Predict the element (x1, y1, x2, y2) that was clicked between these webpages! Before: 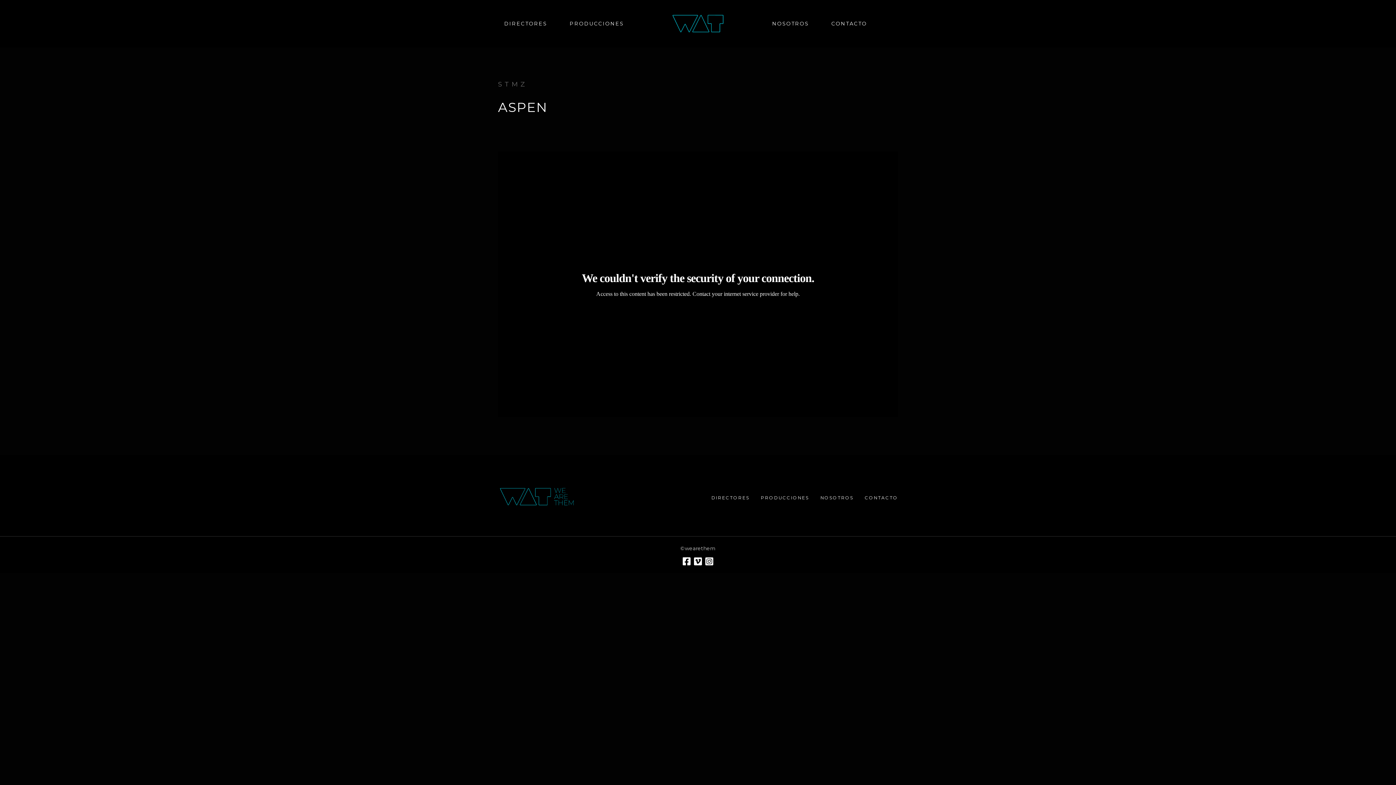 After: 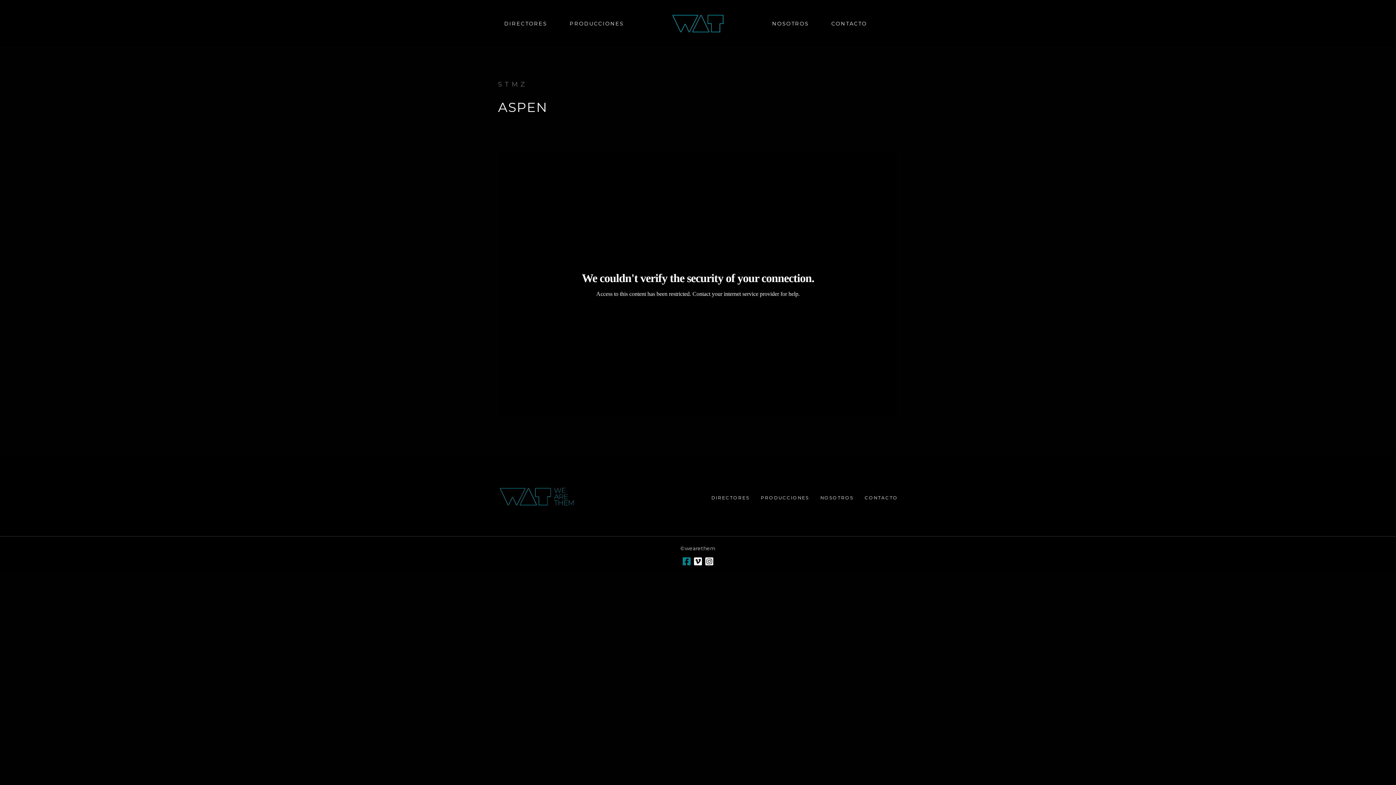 Action: bbox: (682, 557, 690, 566)